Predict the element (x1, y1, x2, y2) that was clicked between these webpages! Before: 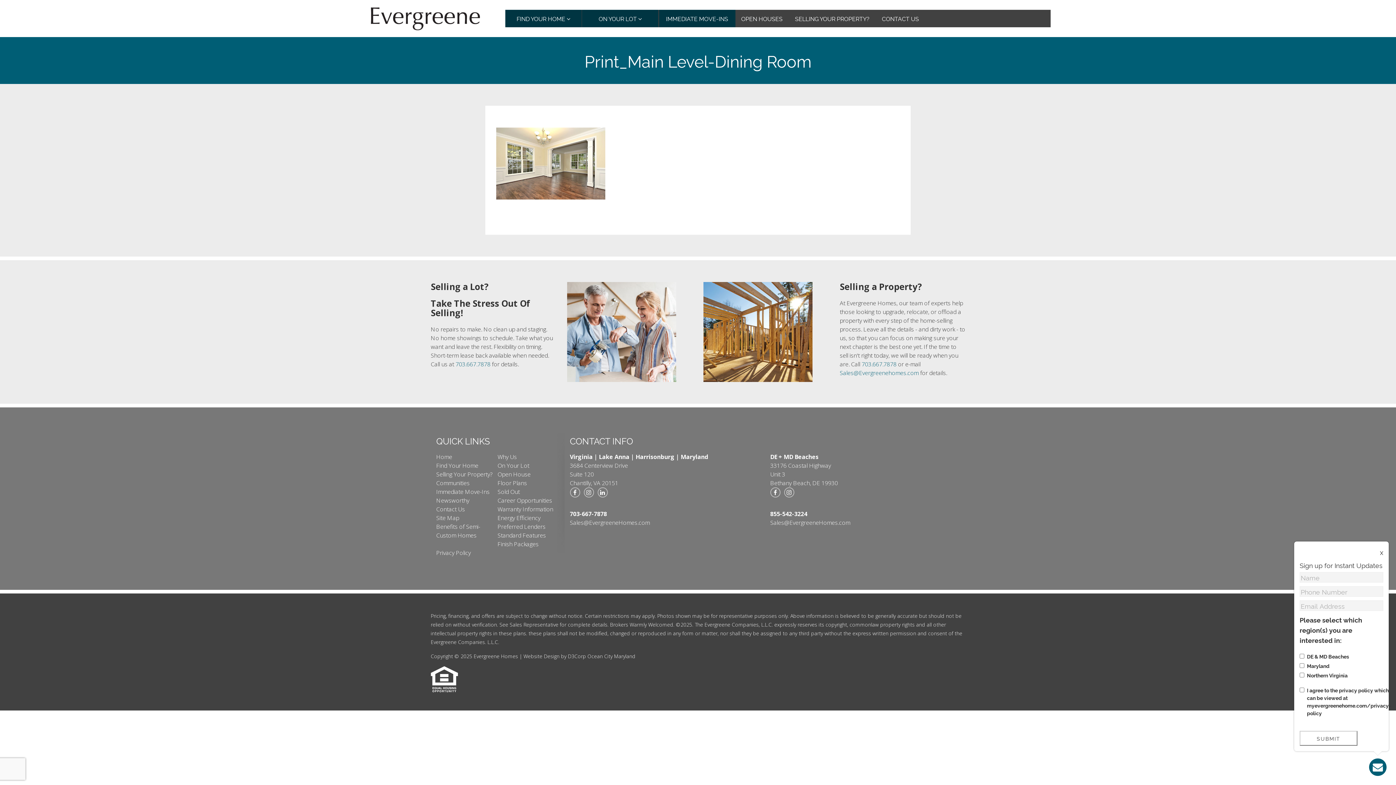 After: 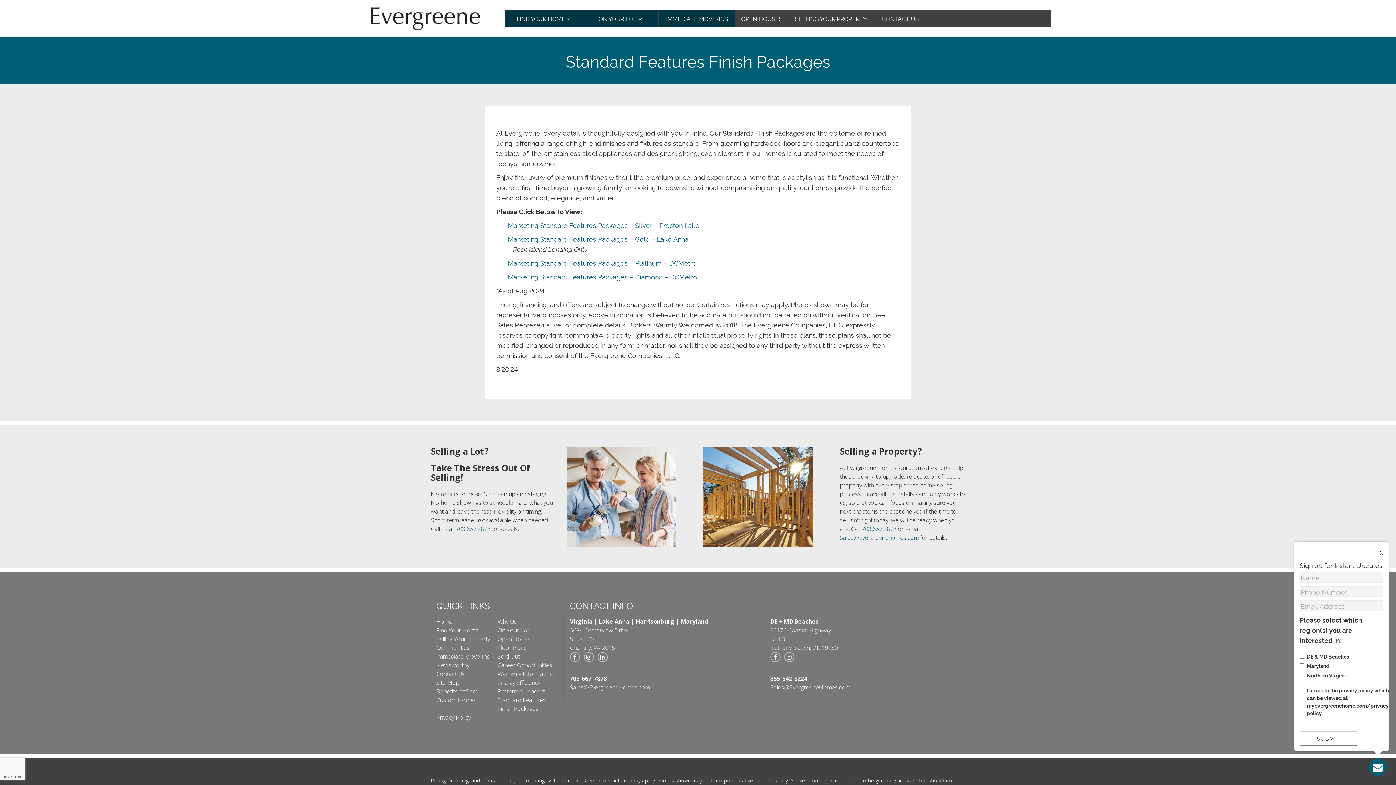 Action: bbox: (497, 529, 546, 550) label: Standard Features Finish Packages